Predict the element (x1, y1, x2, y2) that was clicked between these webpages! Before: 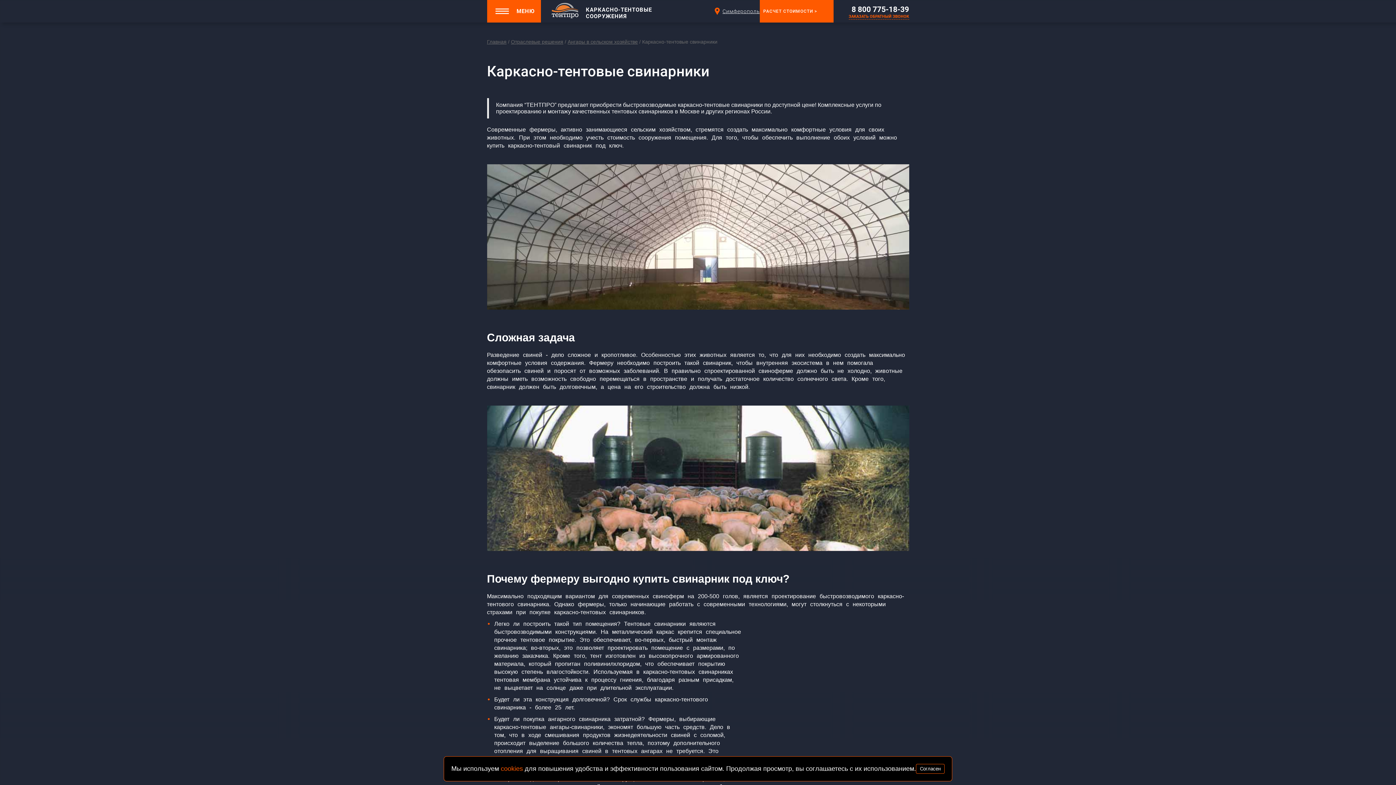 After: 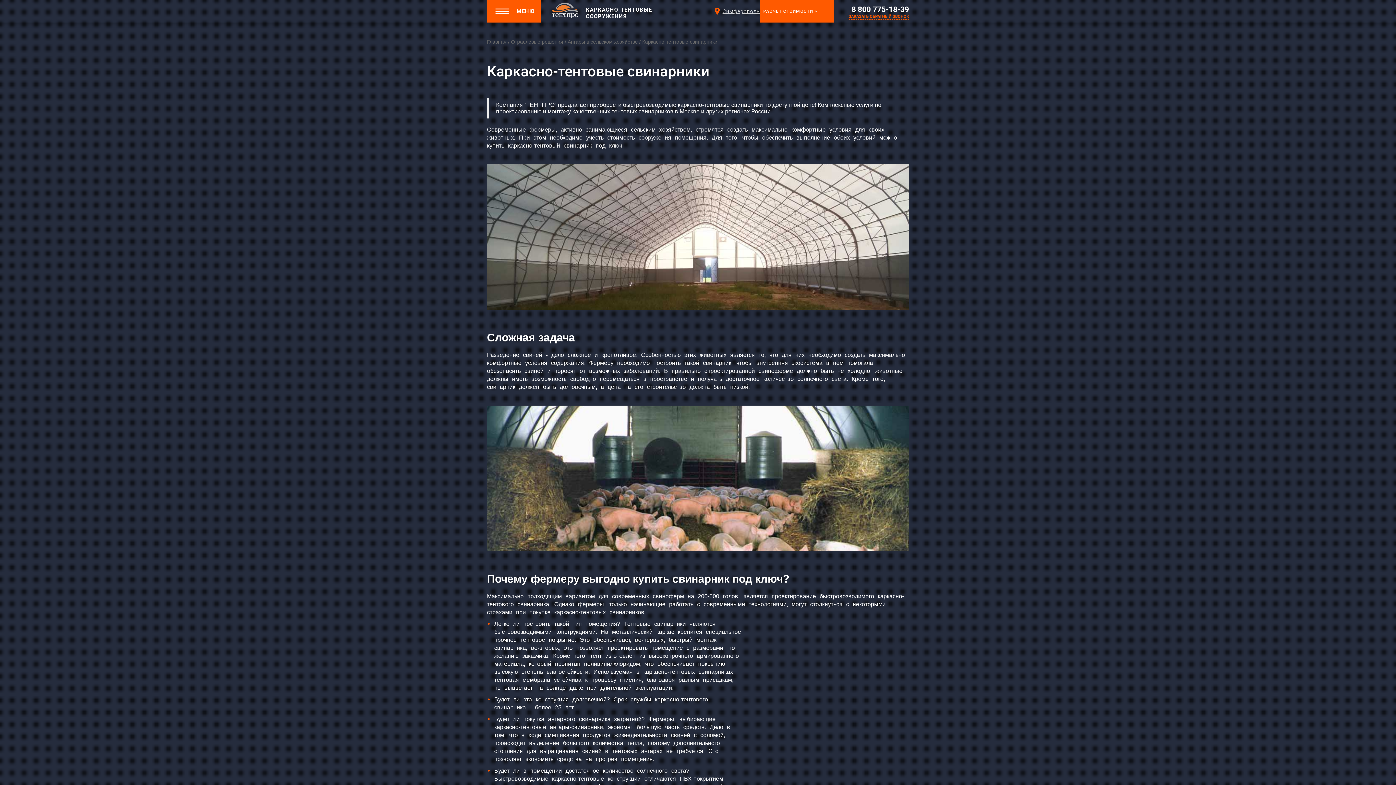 Action: bbox: (916, 764, 944, 774) label: Согласен